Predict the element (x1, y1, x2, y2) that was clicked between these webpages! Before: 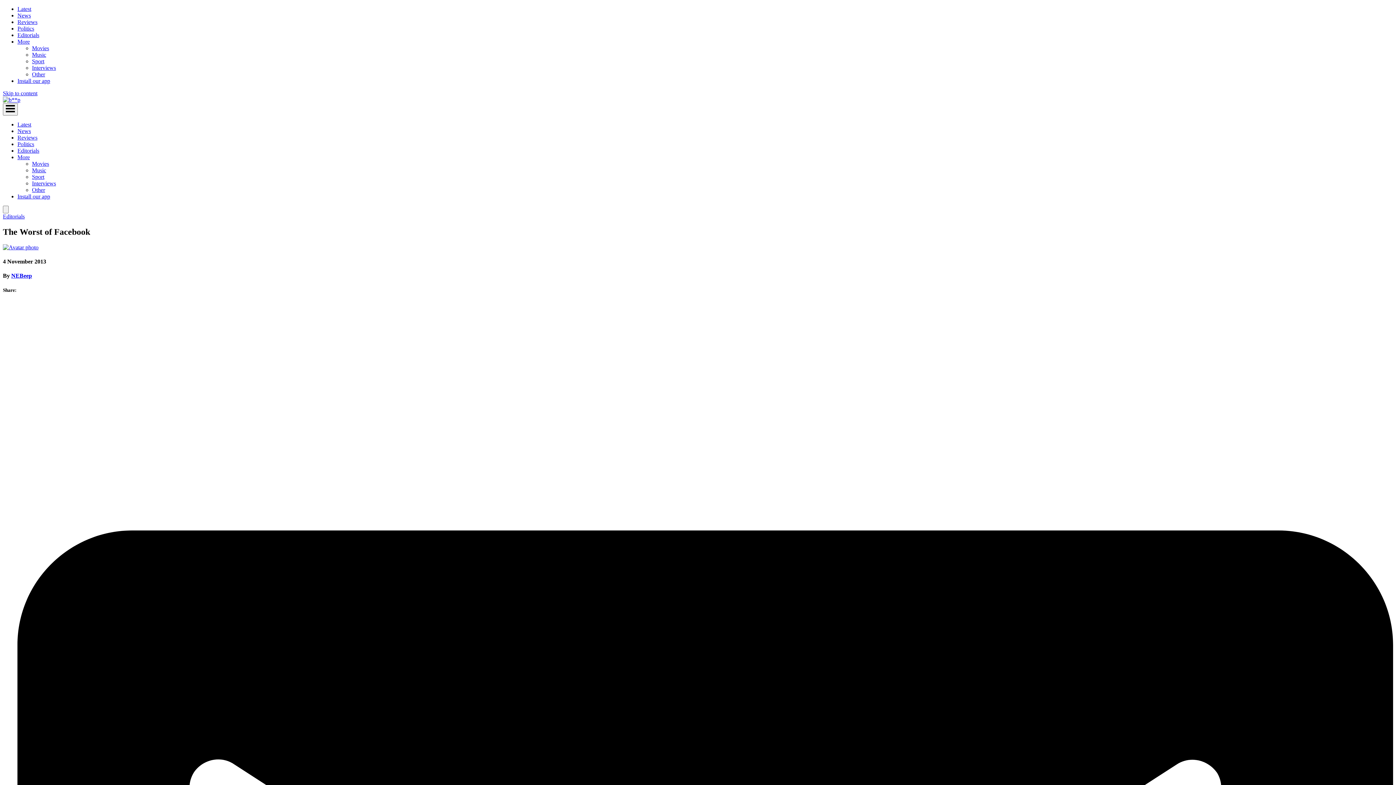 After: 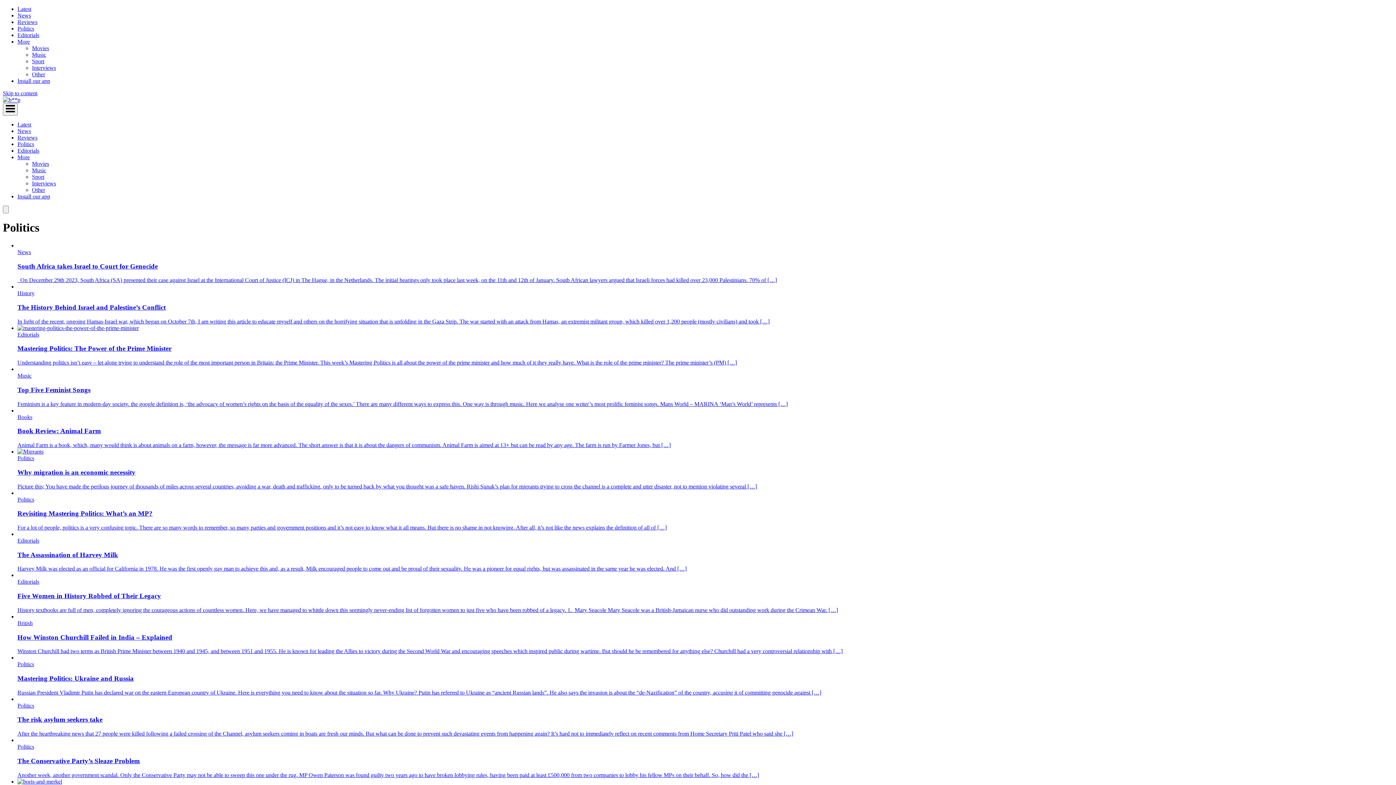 Action: label: Politics bbox: (17, 25, 34, 31)